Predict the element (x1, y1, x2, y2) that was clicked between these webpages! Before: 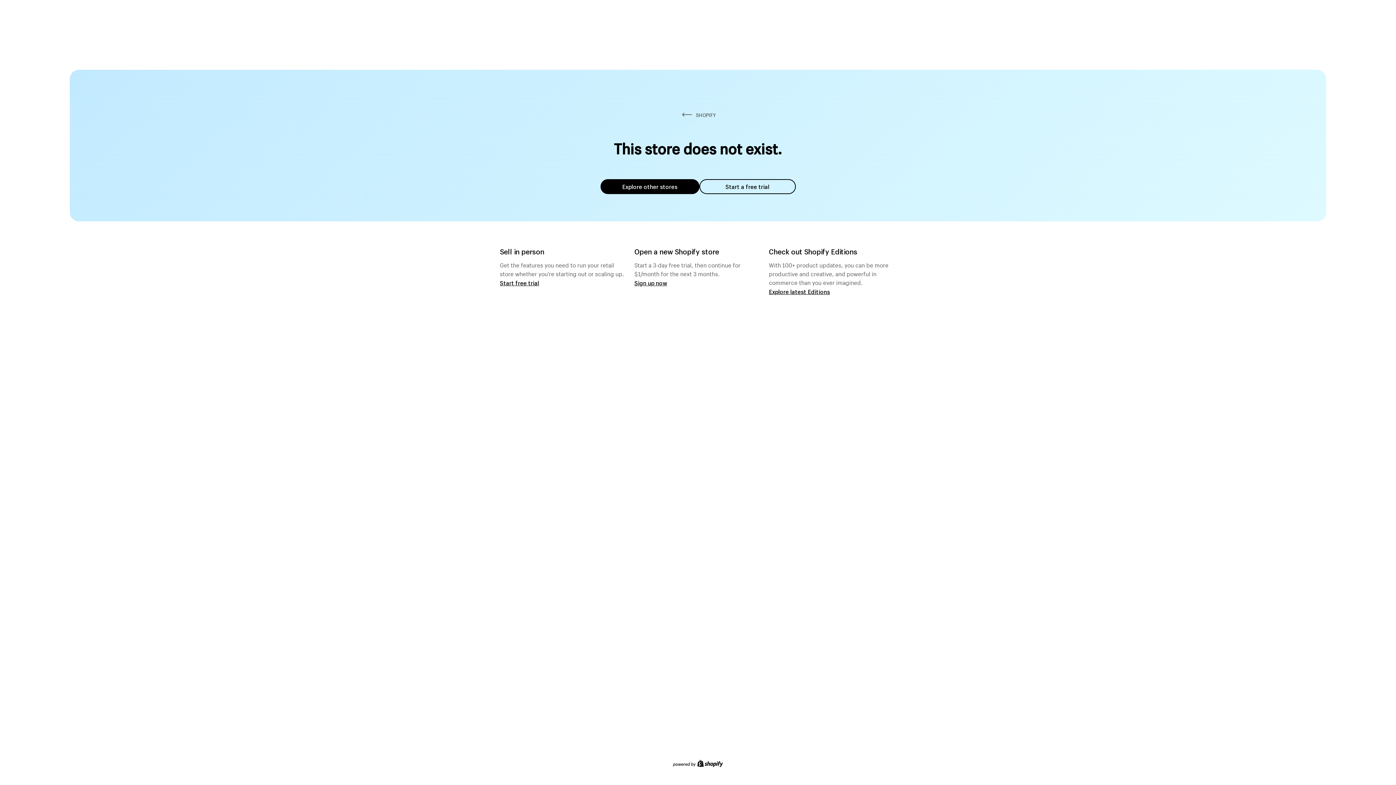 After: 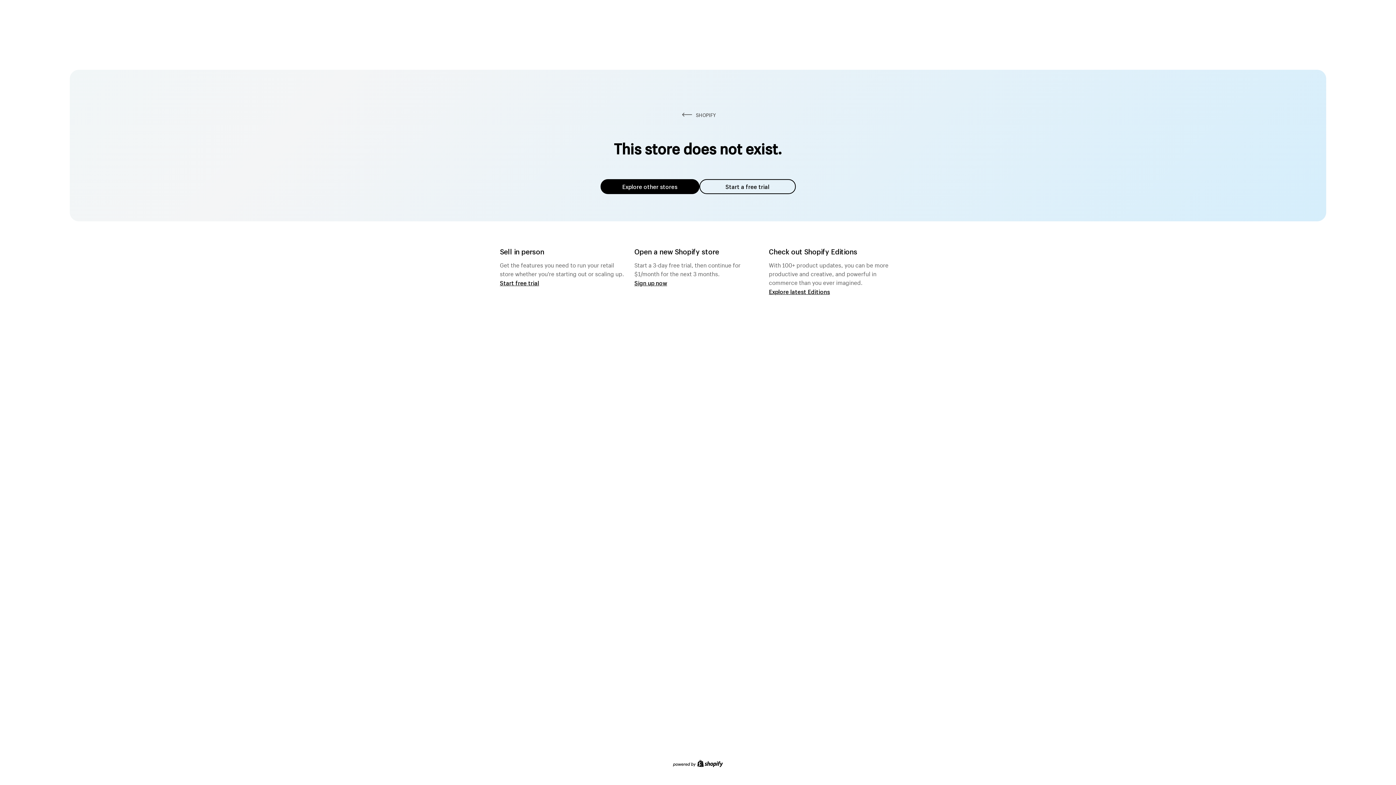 Action: label: Explore other stores bbox: (600, 179, 699, 194)